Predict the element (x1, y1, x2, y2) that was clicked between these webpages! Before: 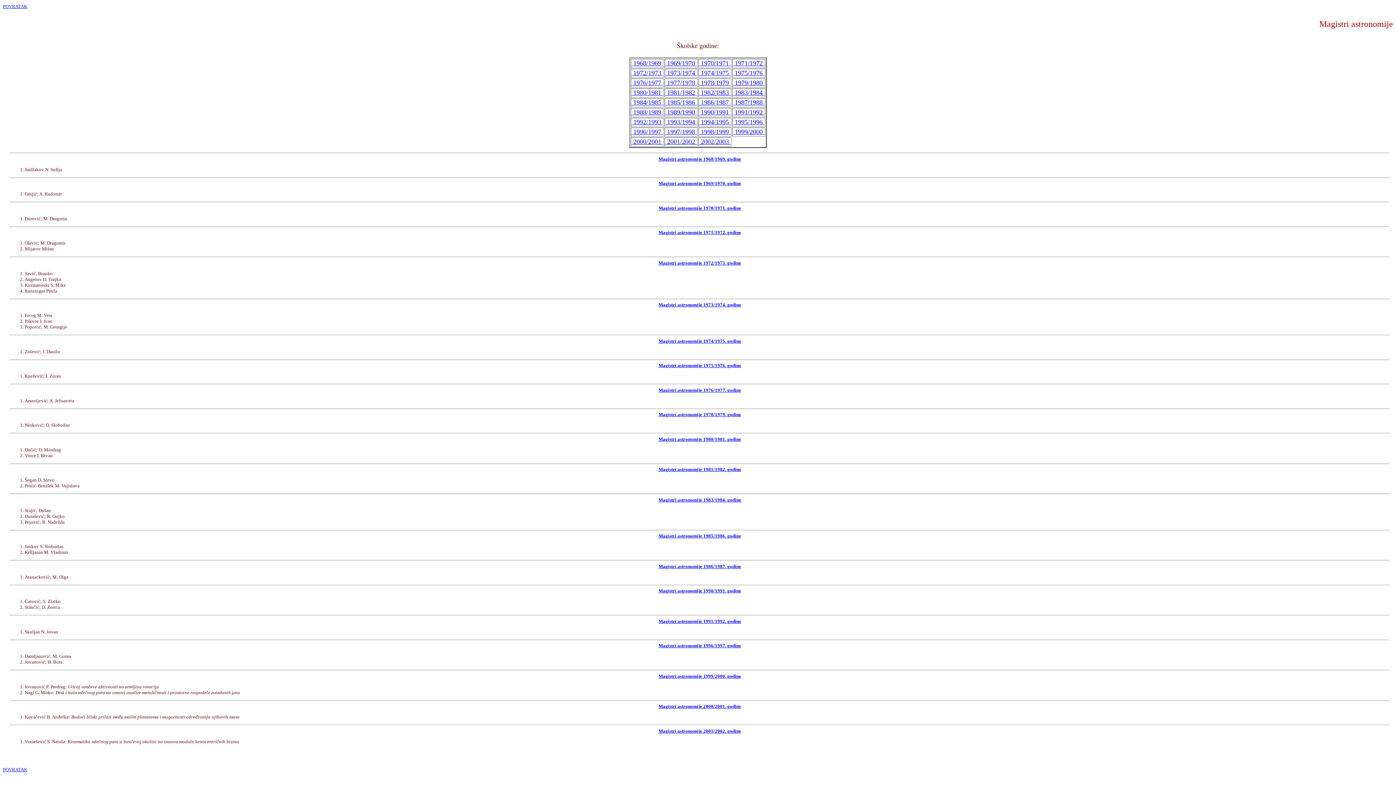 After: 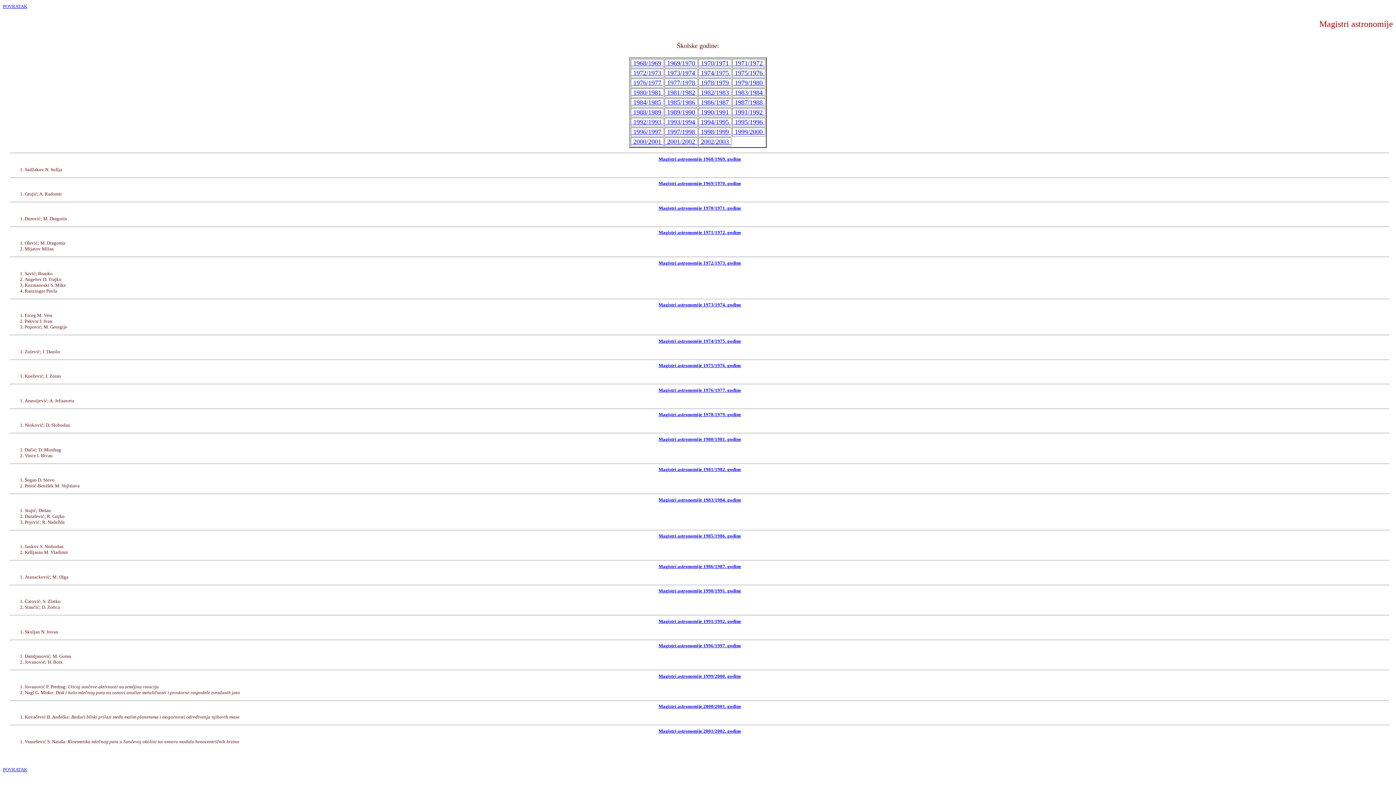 Action: label:  1969/1970  bbox: (665, 59, 697, 66)